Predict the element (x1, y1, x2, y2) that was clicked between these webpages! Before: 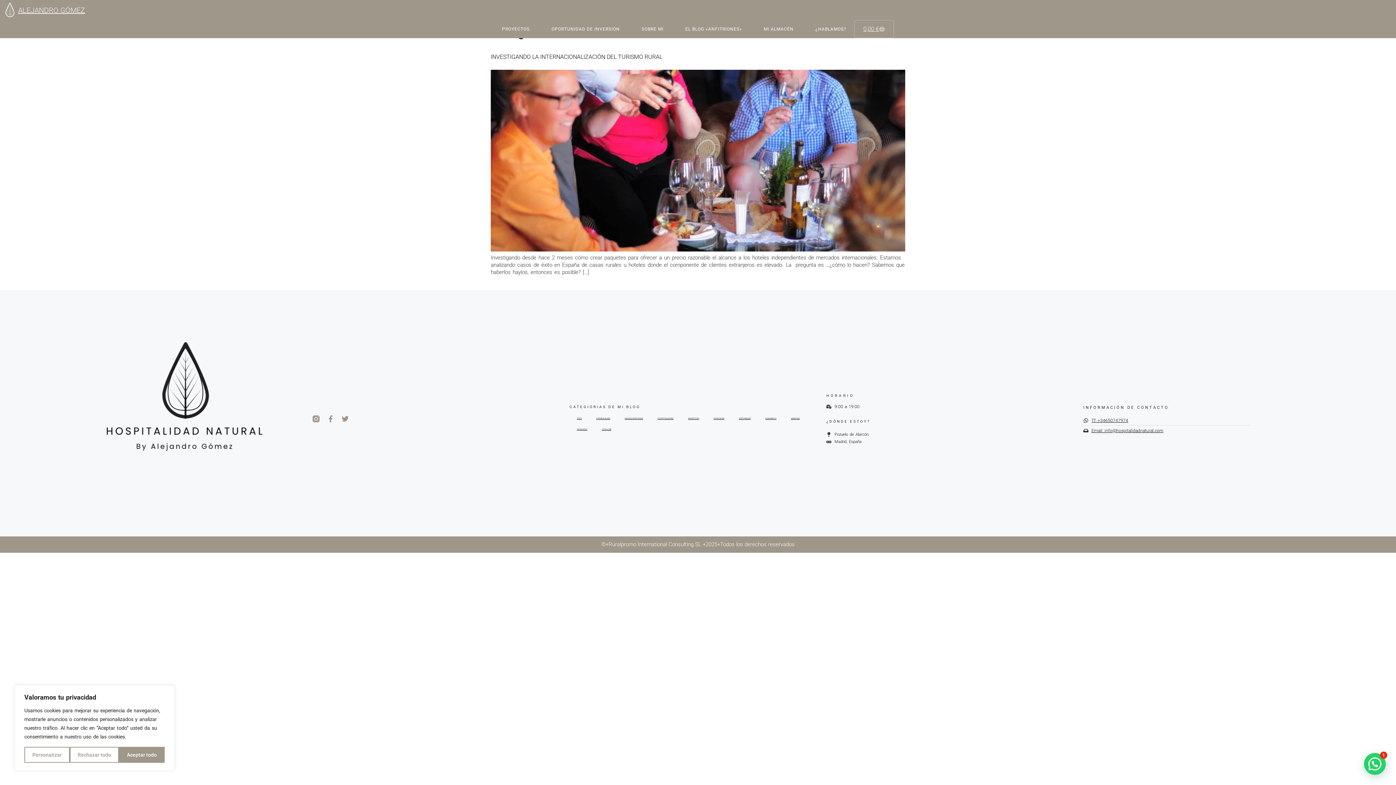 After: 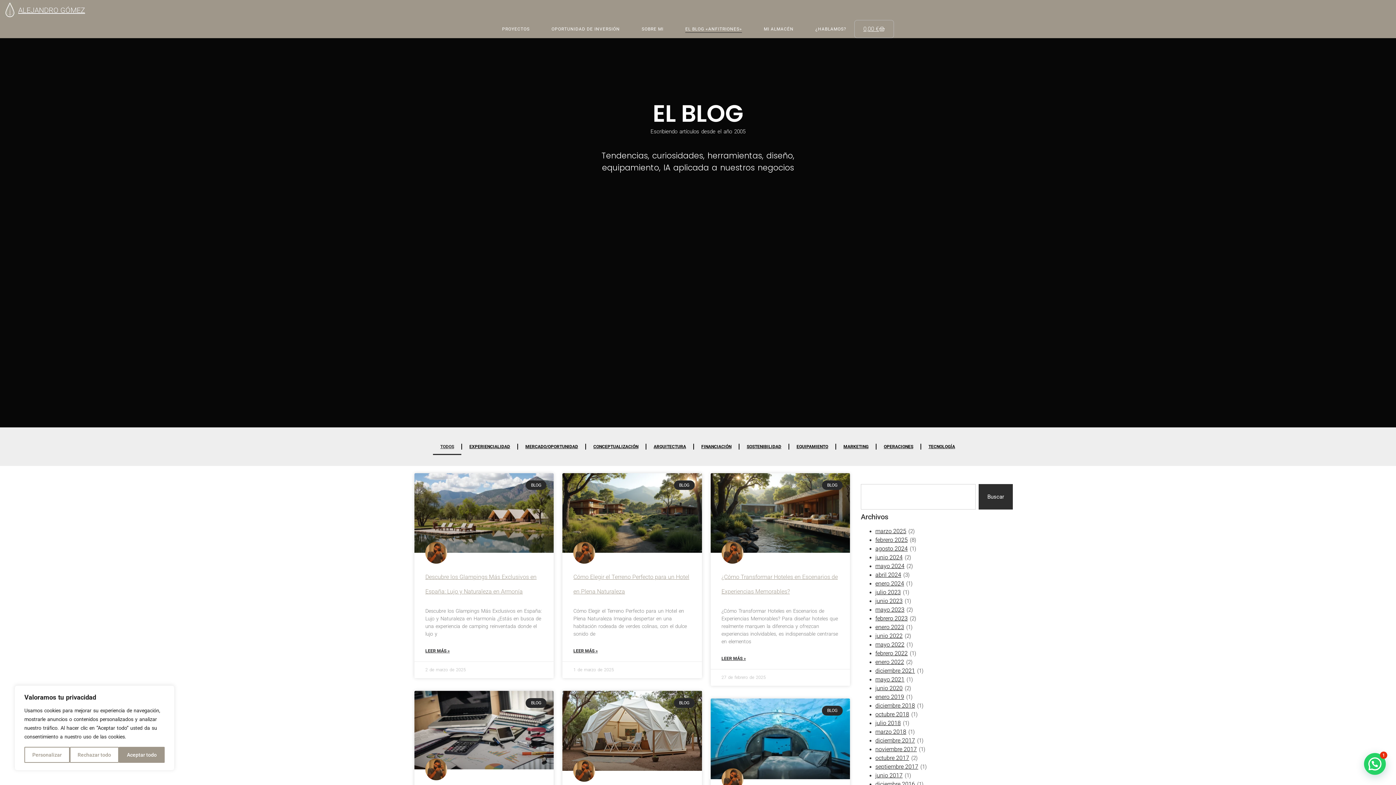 Action: bbox: (685, 25, 742, 32) label: EL BLOG «ANFITRIONES»